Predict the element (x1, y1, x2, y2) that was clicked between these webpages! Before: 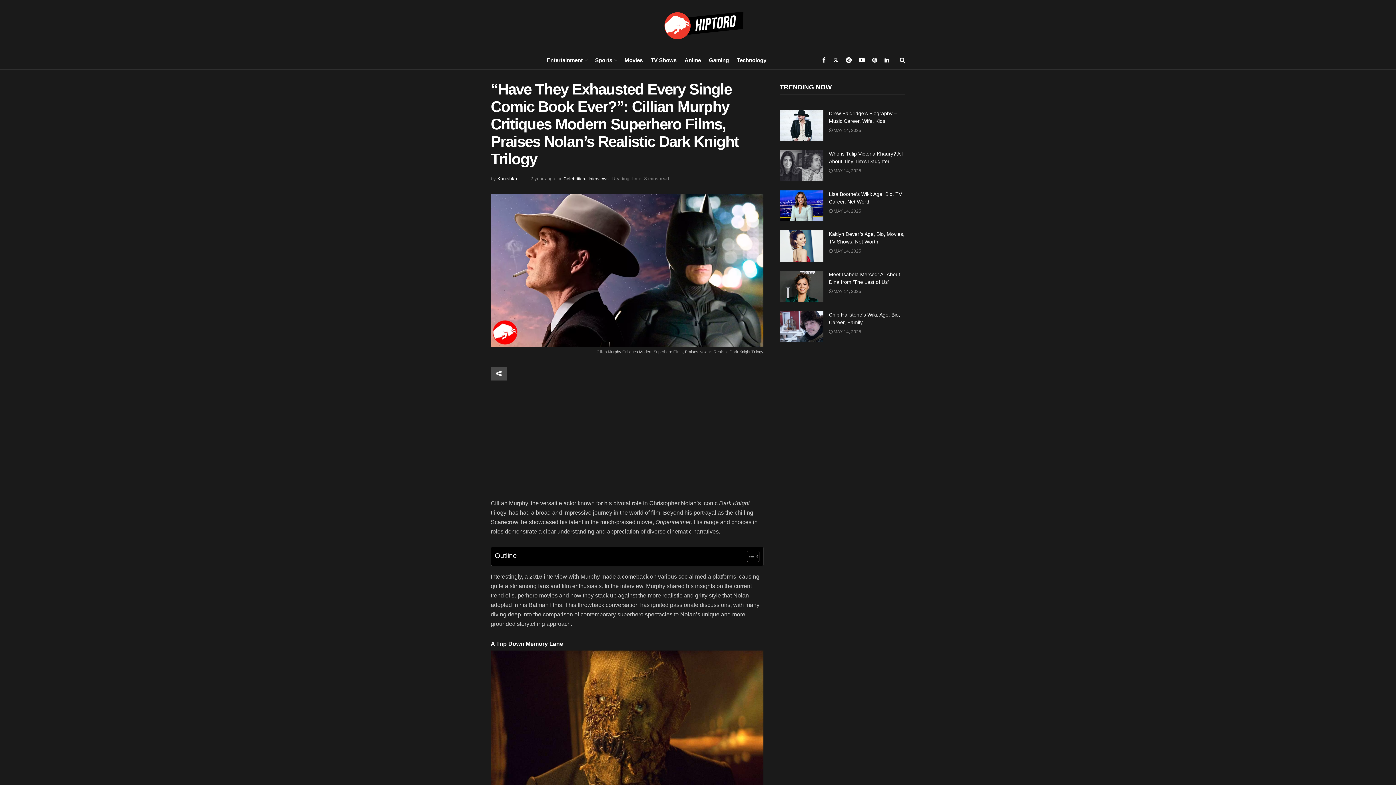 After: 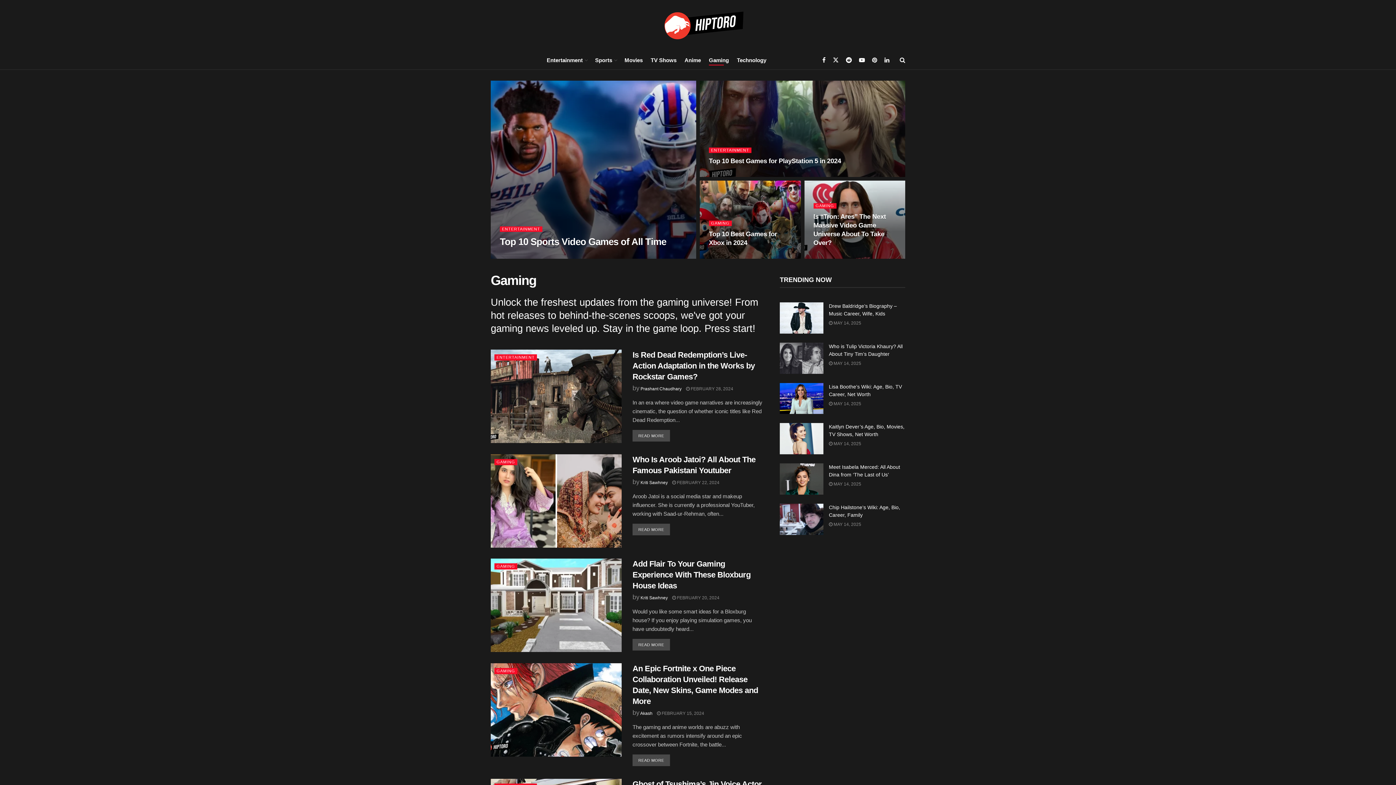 Action: bbox: (709, 54, 729, 65) label: Gaming